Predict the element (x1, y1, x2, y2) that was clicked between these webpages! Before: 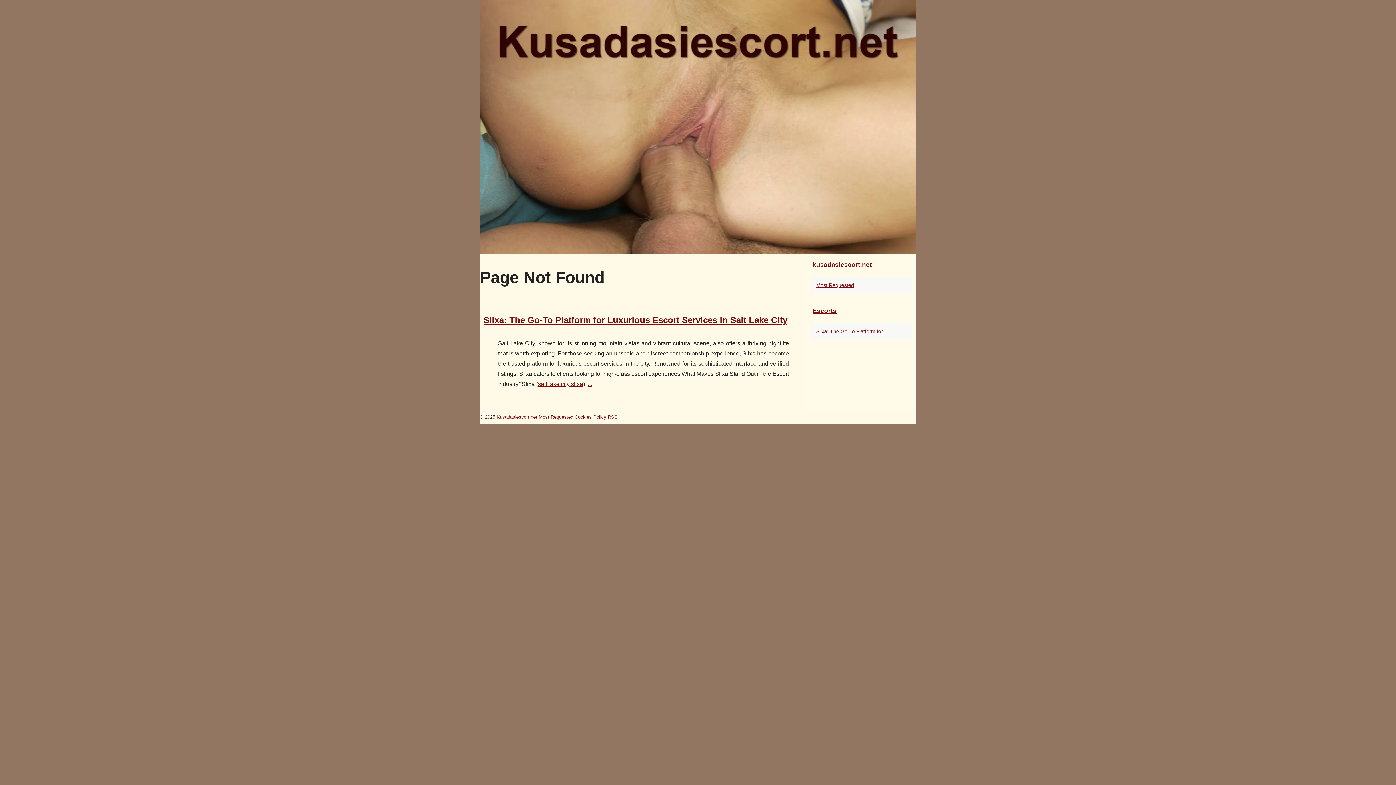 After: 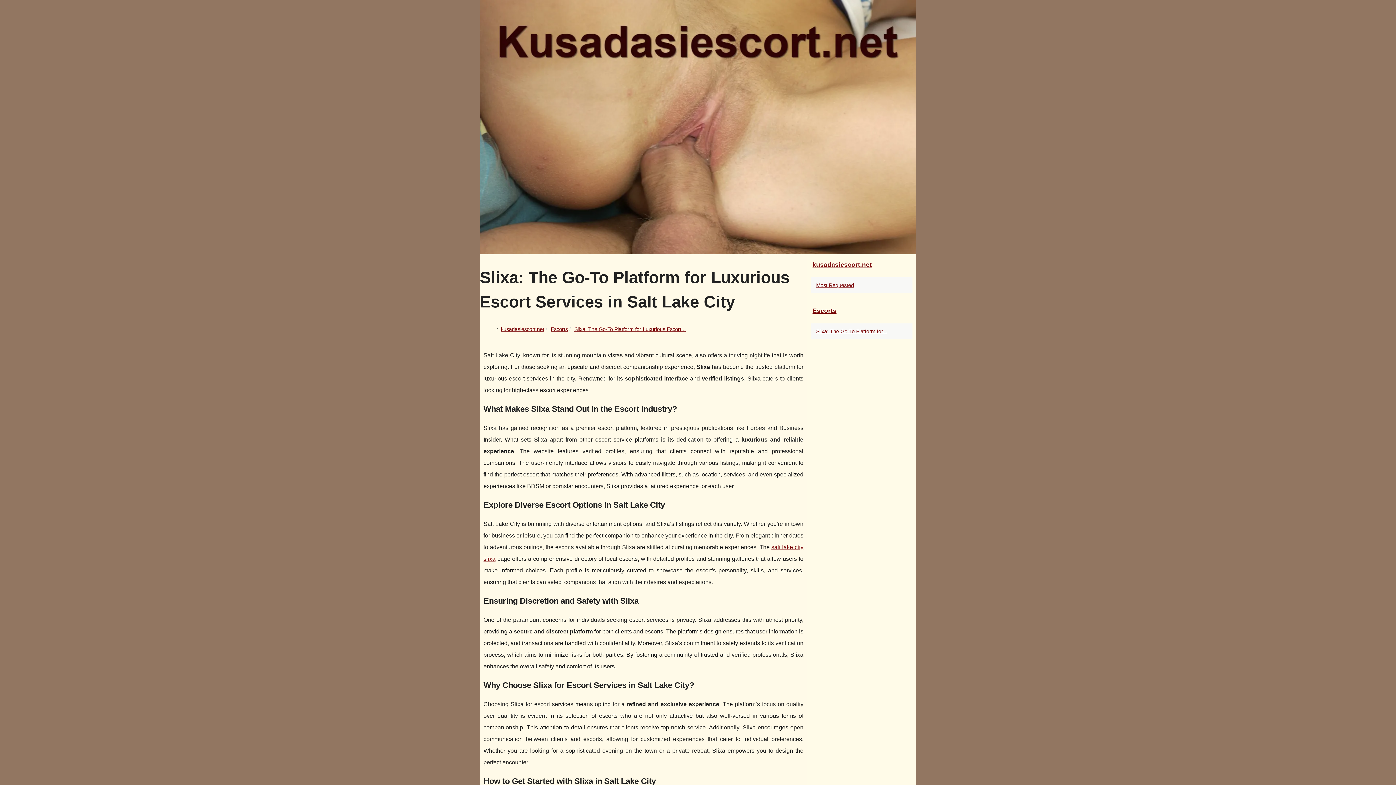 Action: label: Slixa: The Go-To Platform for... bbox: (814, 327, 901, 336)